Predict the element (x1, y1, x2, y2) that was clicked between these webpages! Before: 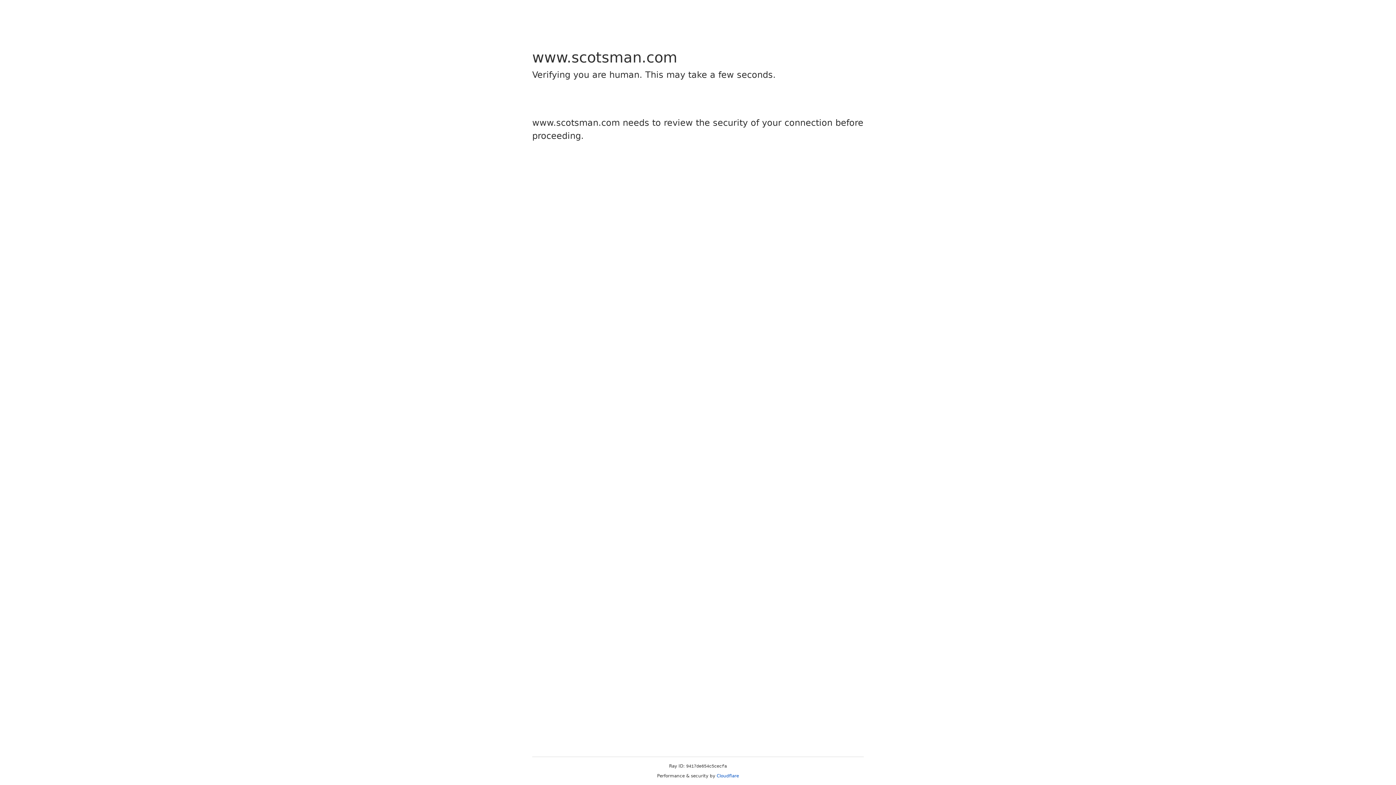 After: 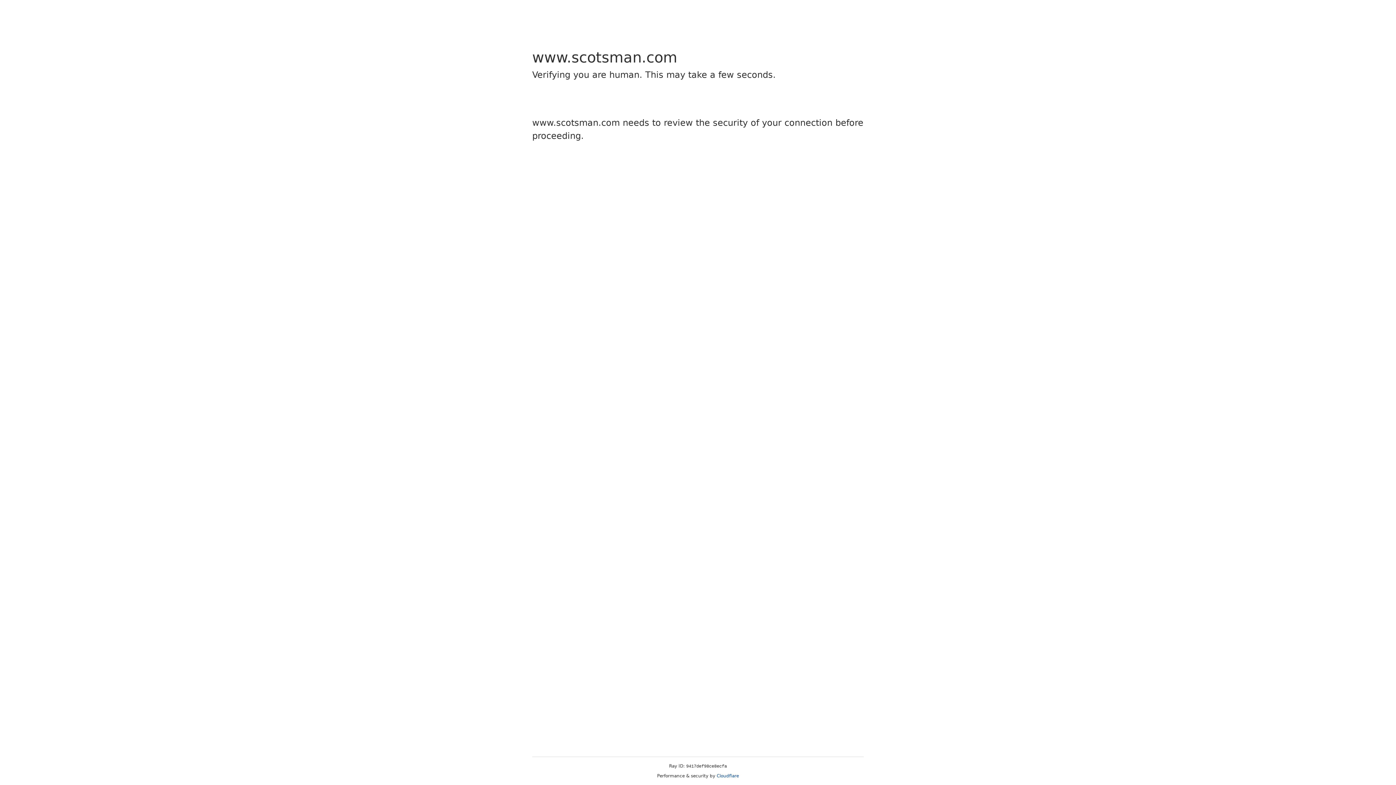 Action: bbox: (716, 773, 739, 778) label: Cloudflare